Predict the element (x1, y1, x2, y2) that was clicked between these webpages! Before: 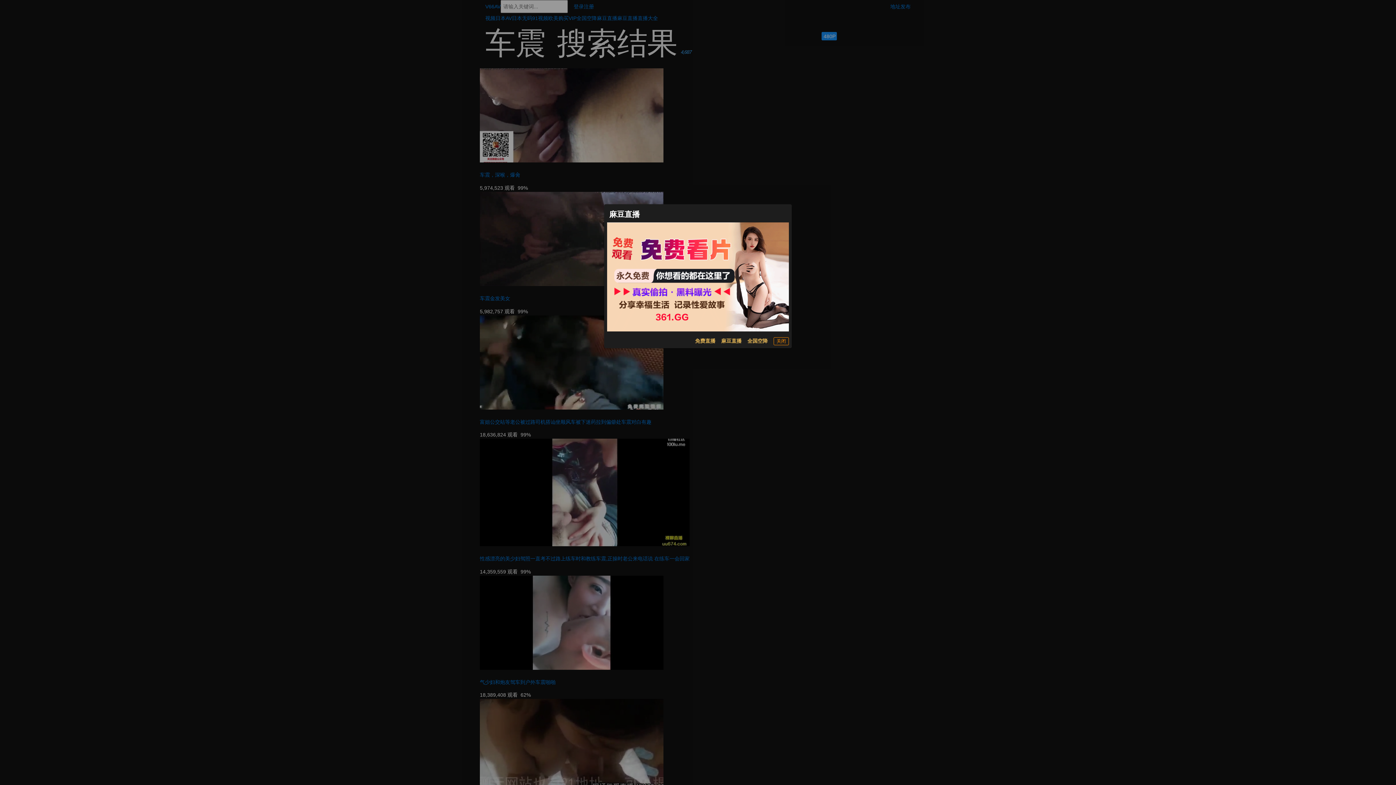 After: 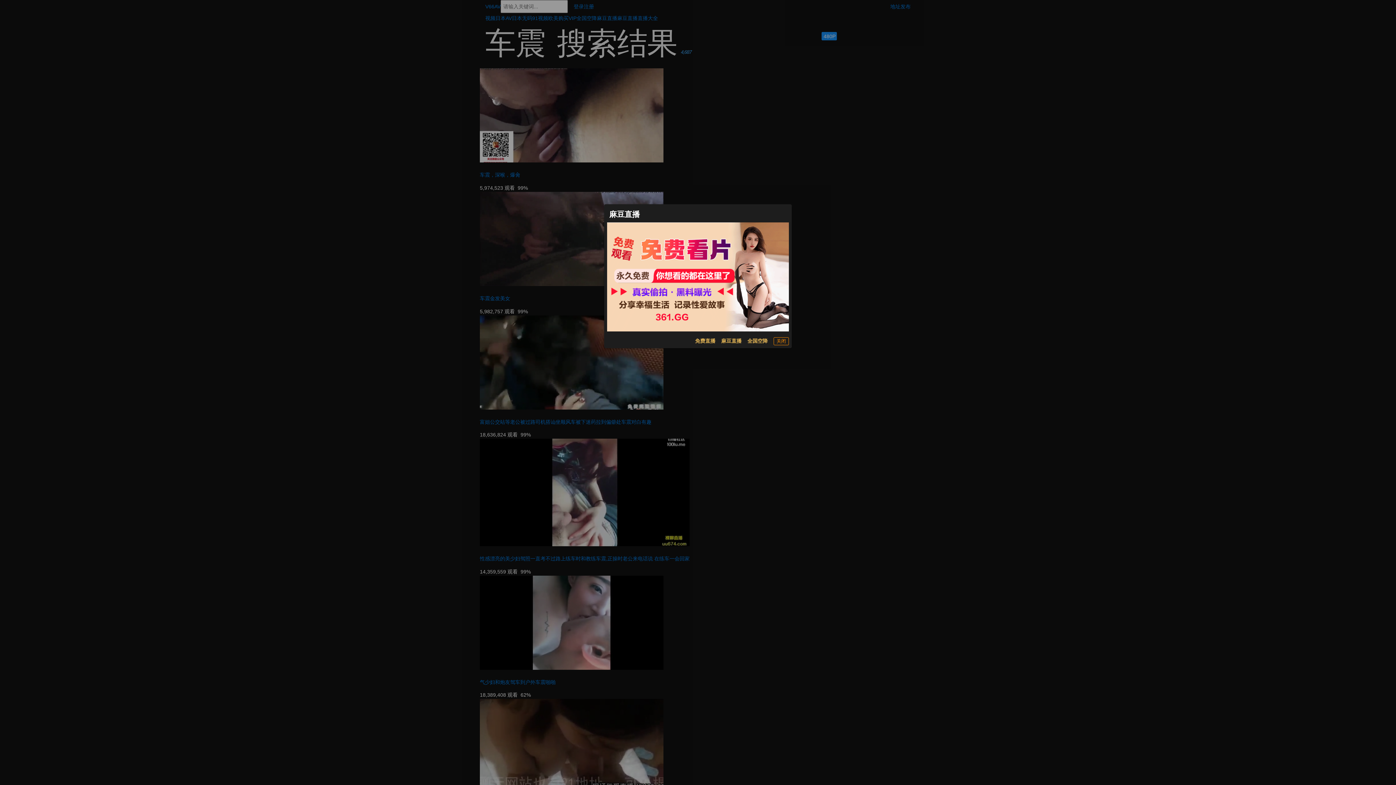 Action: label: 免费直播 bbox: (695, 337, 715, 345)